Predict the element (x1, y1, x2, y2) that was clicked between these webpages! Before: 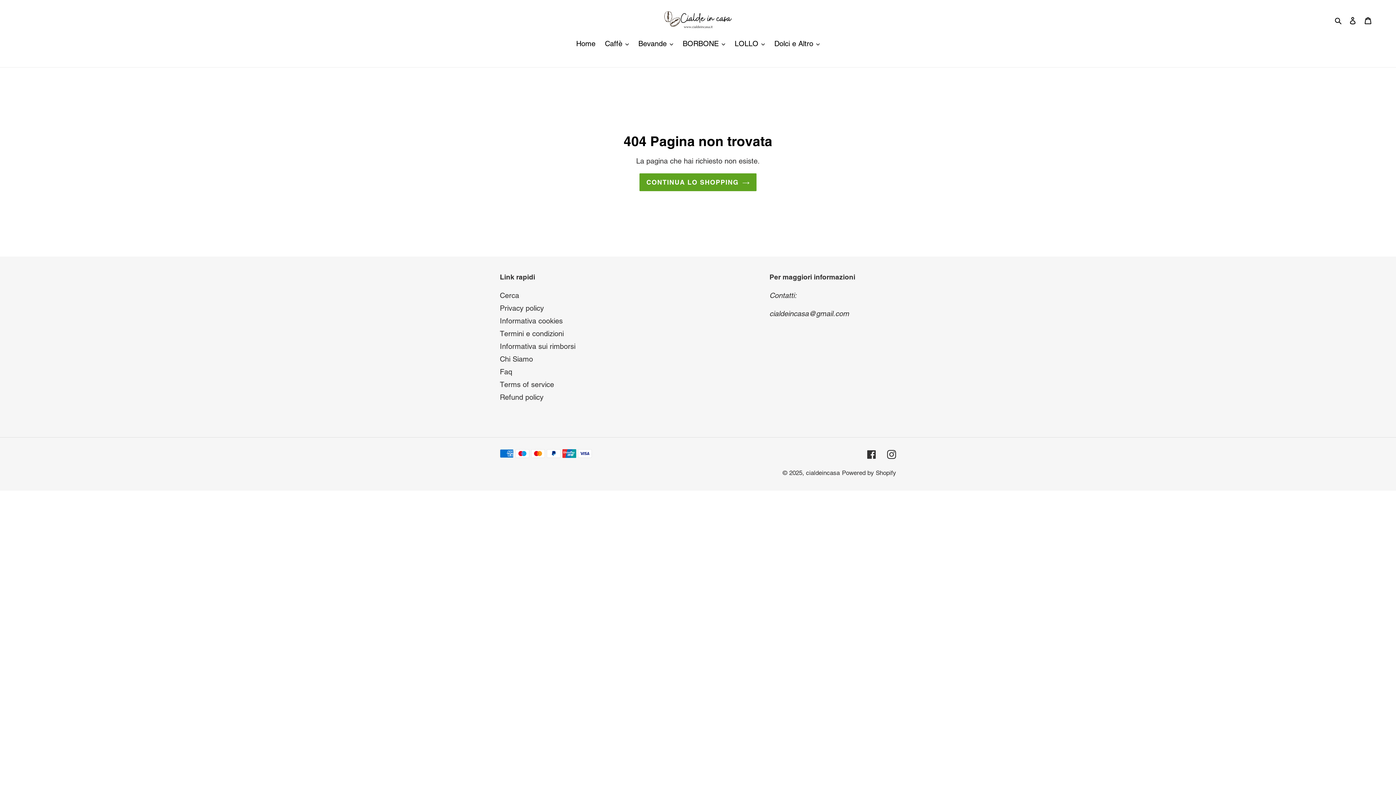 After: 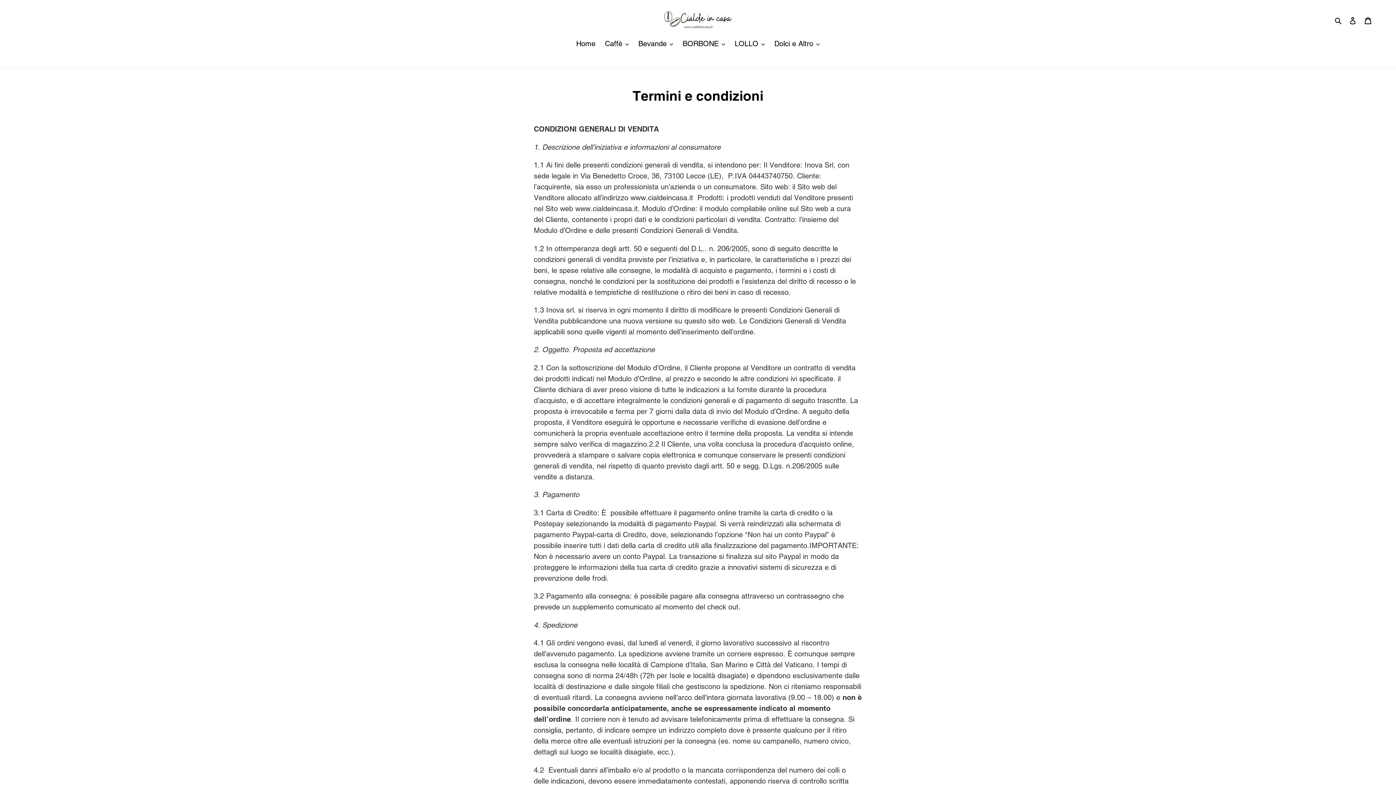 Action: label: Termini e condizioni bbox: (500, 329, 564, 338)